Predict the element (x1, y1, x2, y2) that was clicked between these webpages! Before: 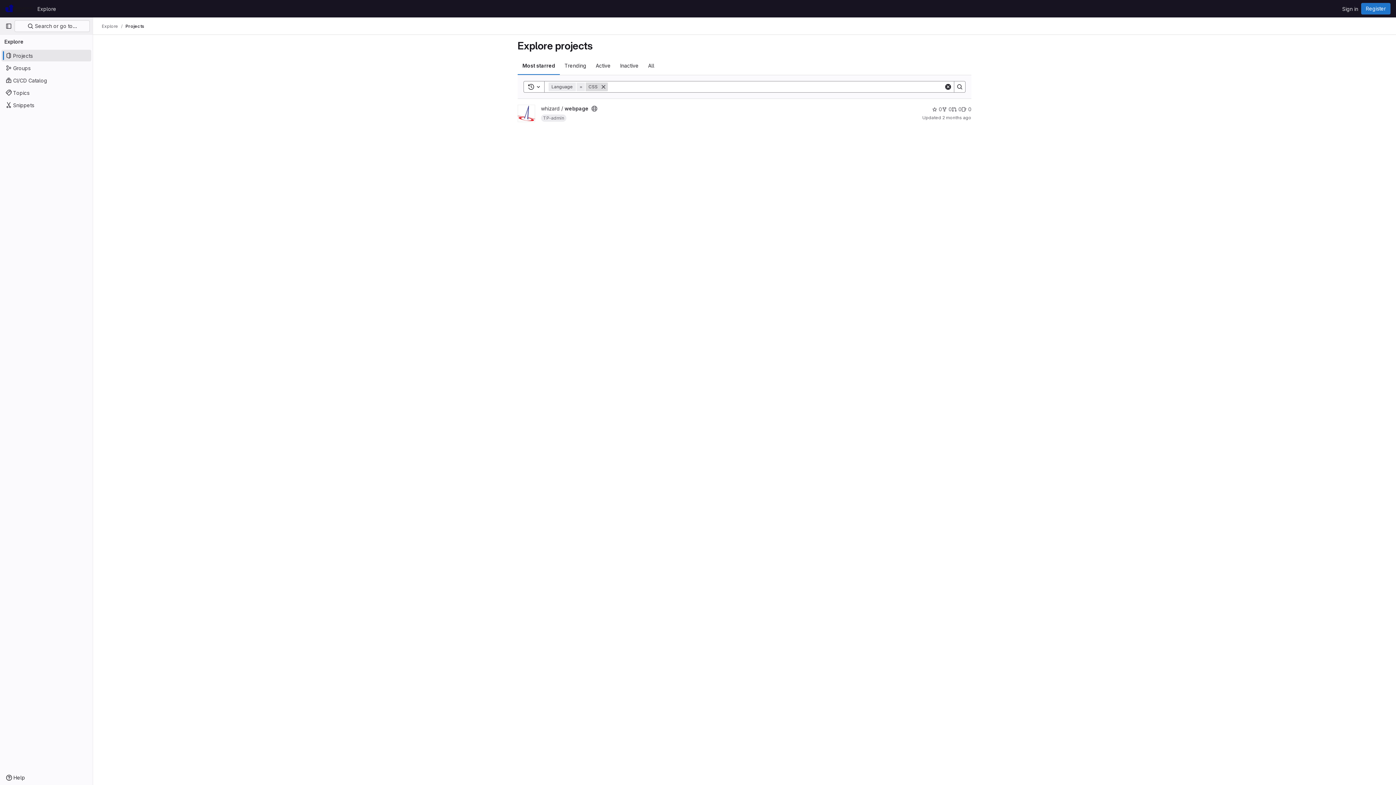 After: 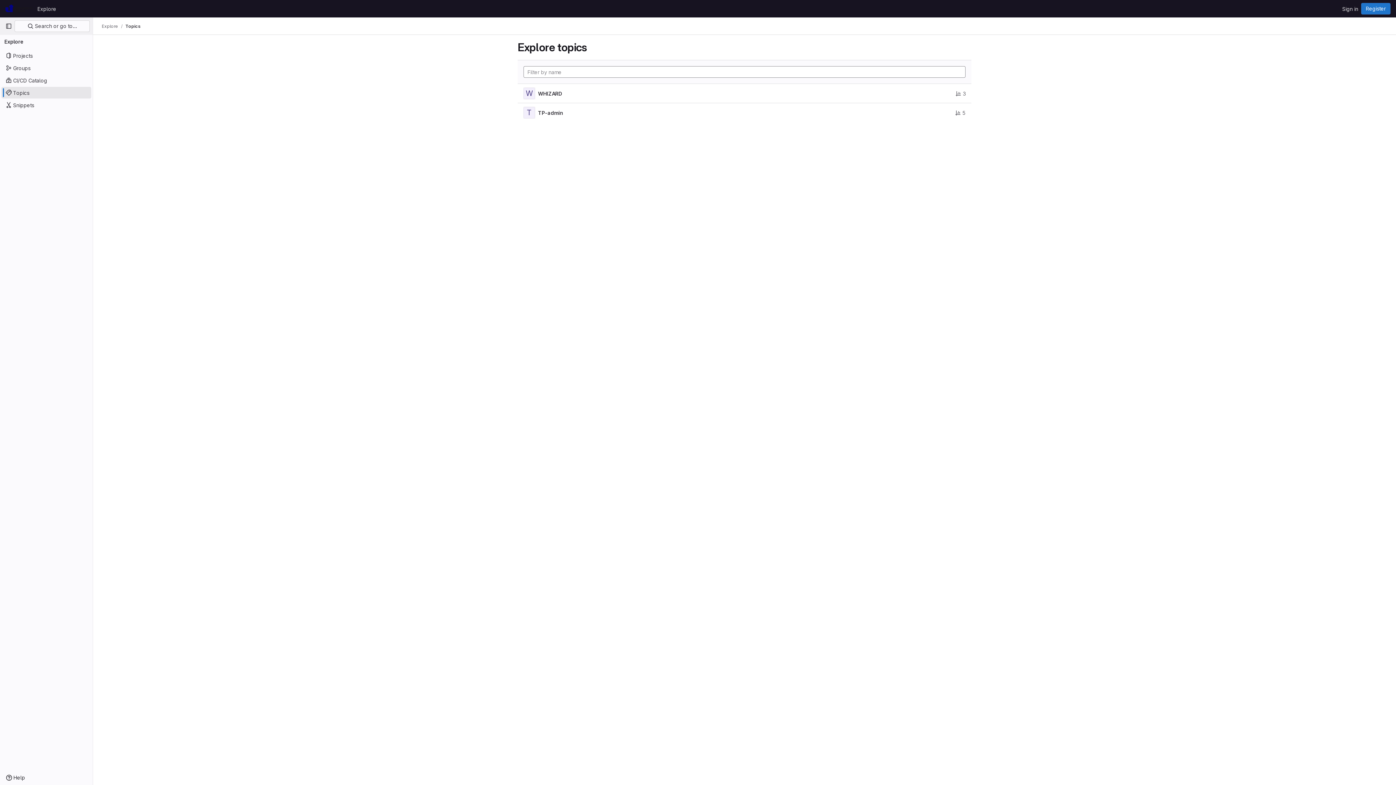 Action: bbox: (1, 86, 91, 98) label: Topics